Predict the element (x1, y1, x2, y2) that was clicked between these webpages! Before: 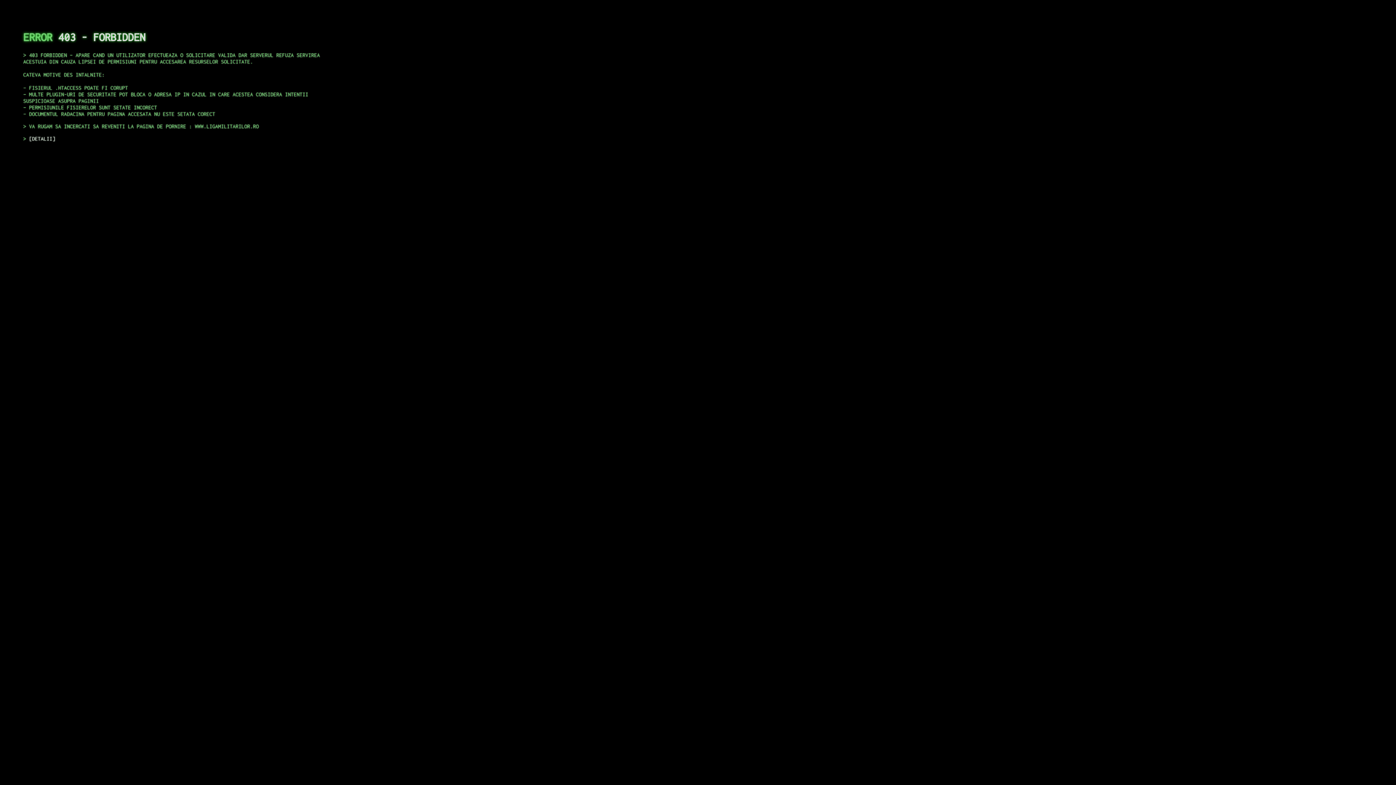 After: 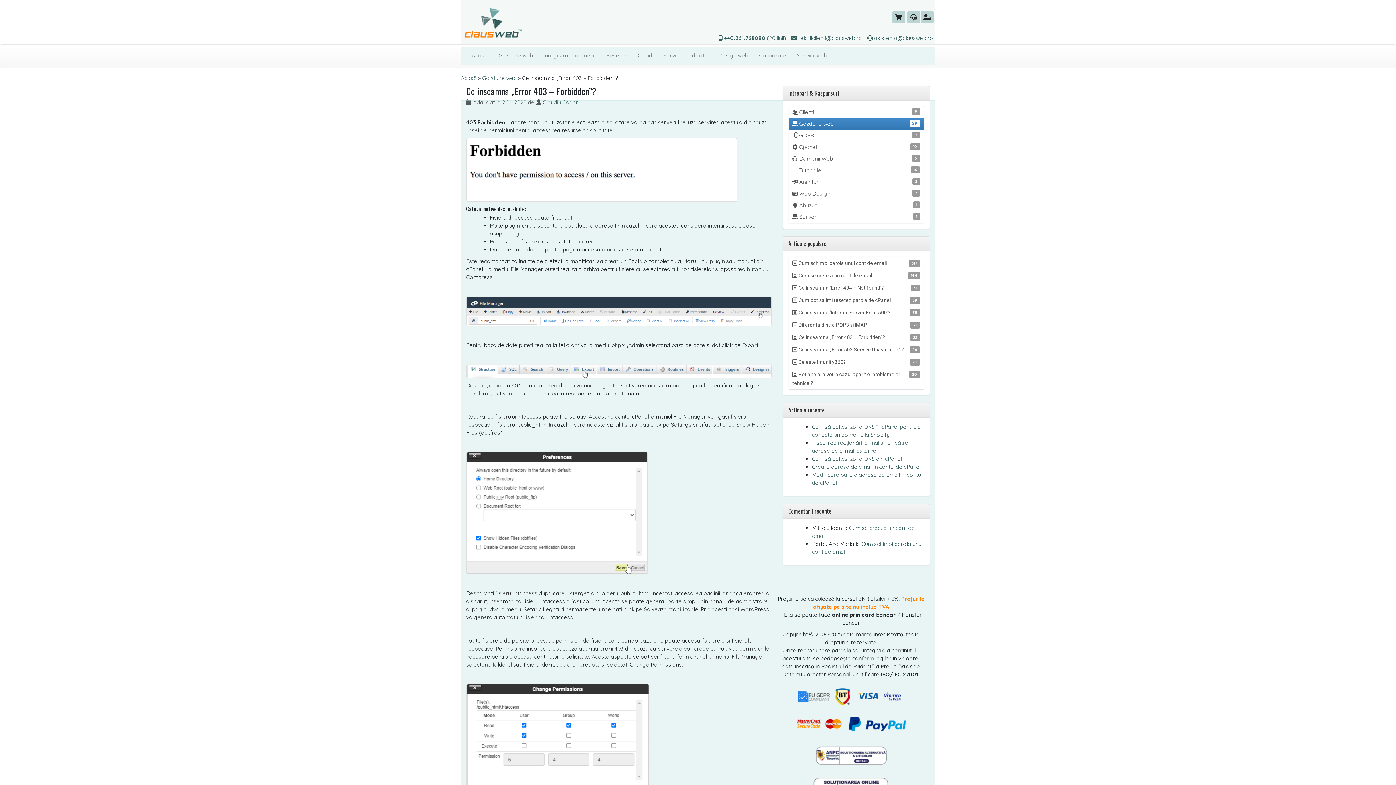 Action: bbox: (29, 135, 55, 141) label: DETALII